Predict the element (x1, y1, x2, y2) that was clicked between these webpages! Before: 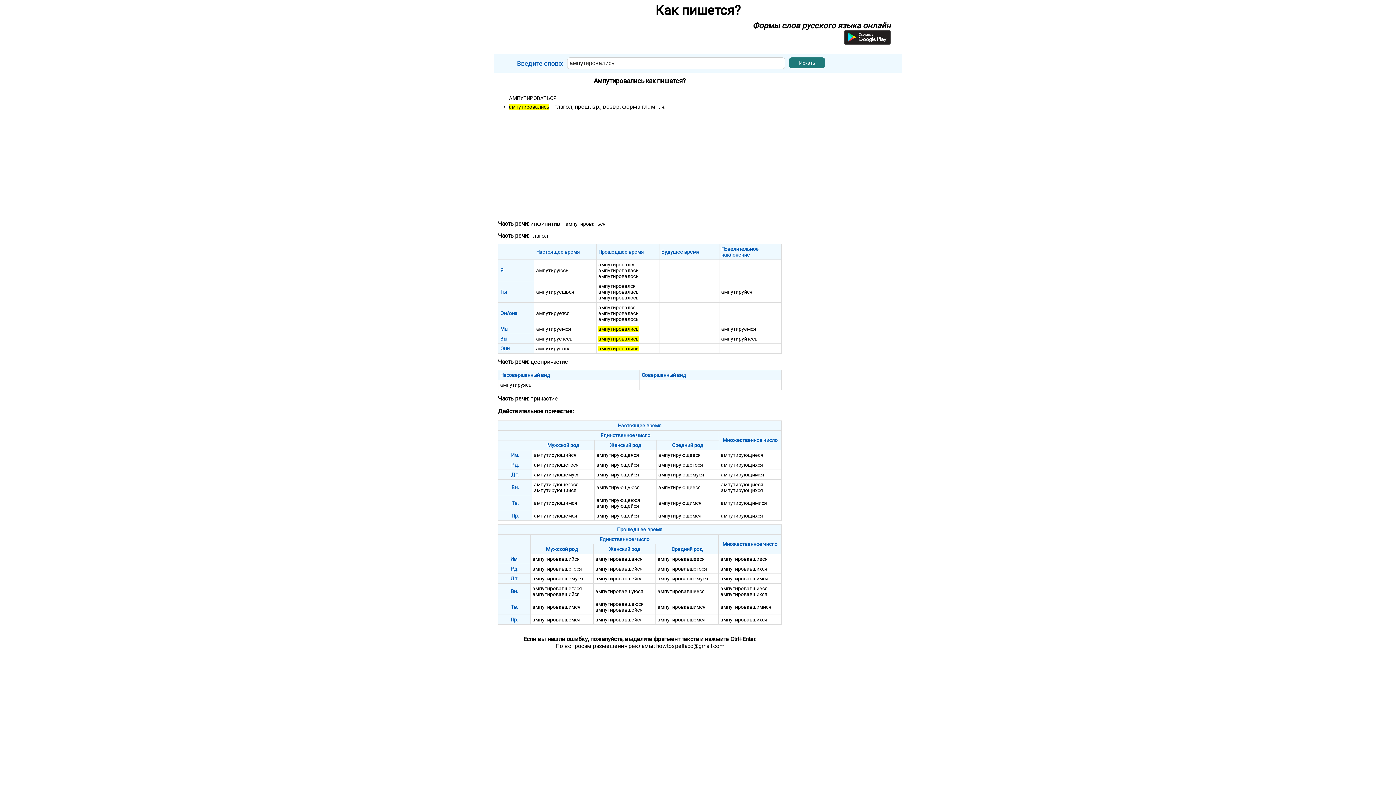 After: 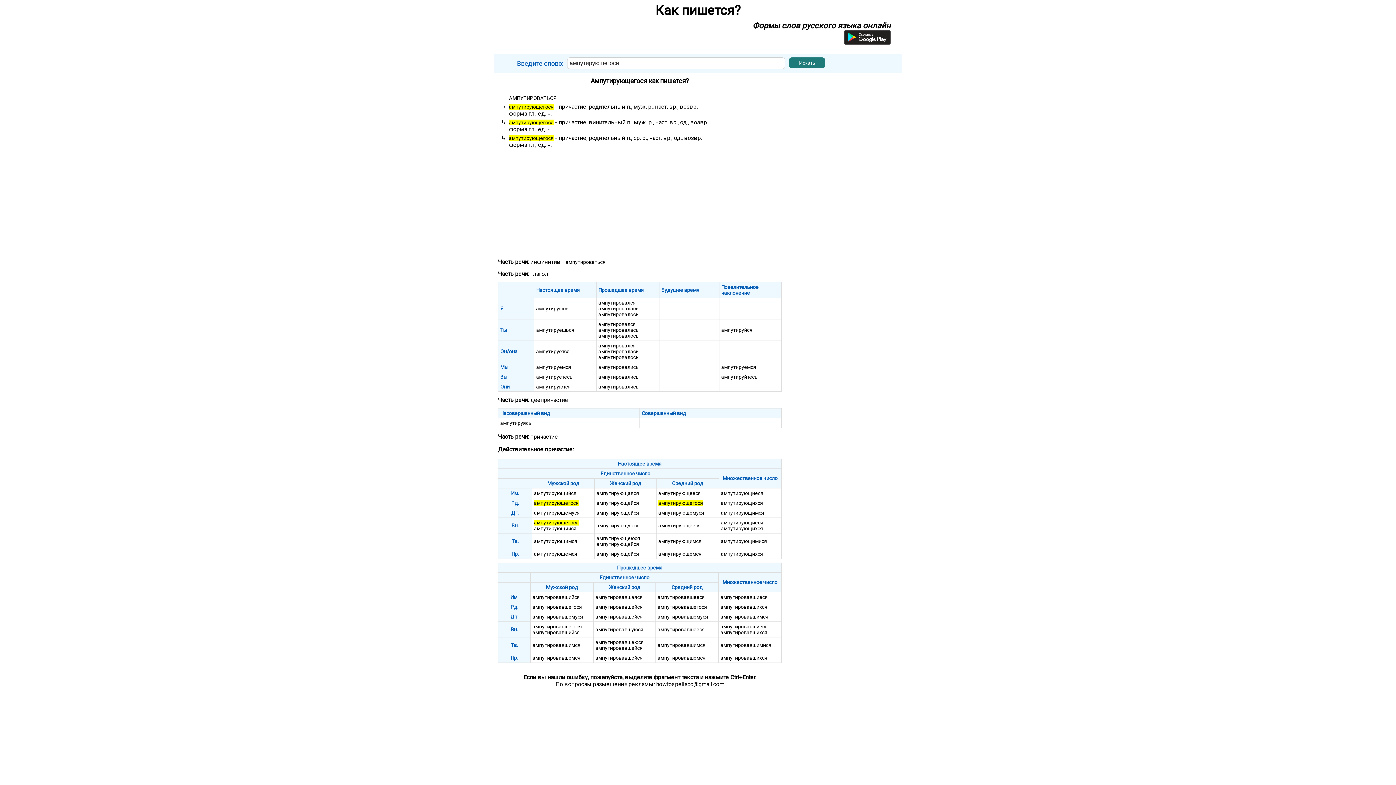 Action: bbox: (534, 481, 578, 487) label: ампутирующегося